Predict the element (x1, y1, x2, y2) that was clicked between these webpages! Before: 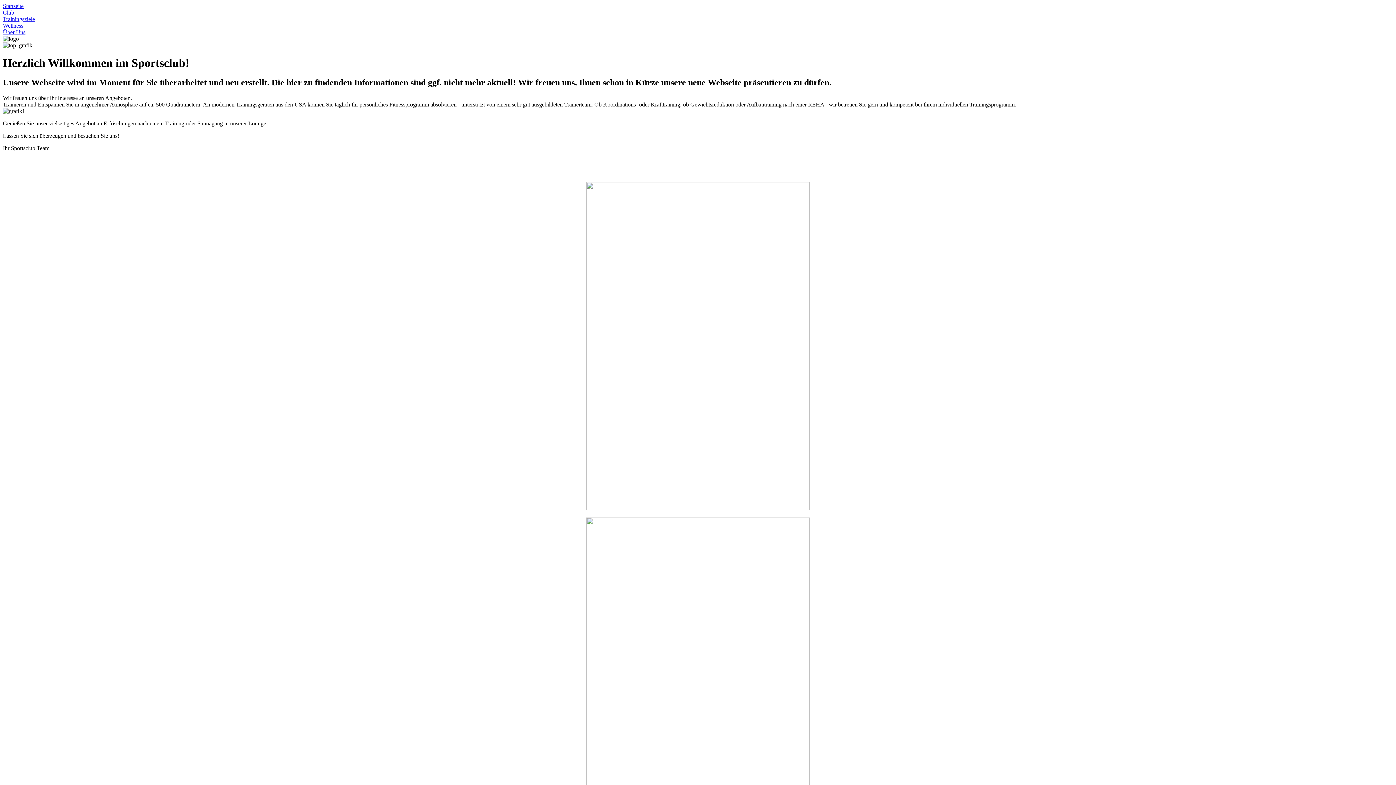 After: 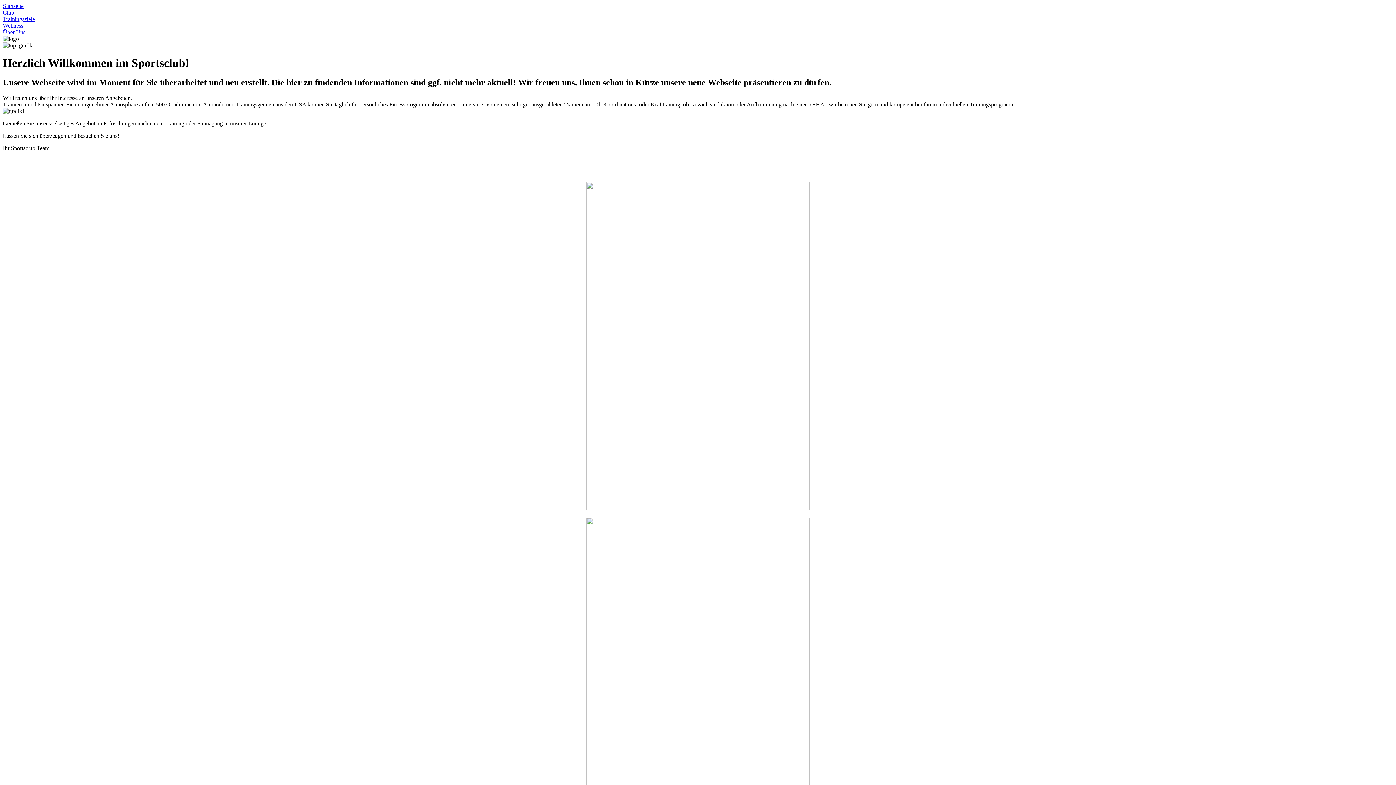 Action: bbox: (2, 16, 34, 22) label: Trainingsziele